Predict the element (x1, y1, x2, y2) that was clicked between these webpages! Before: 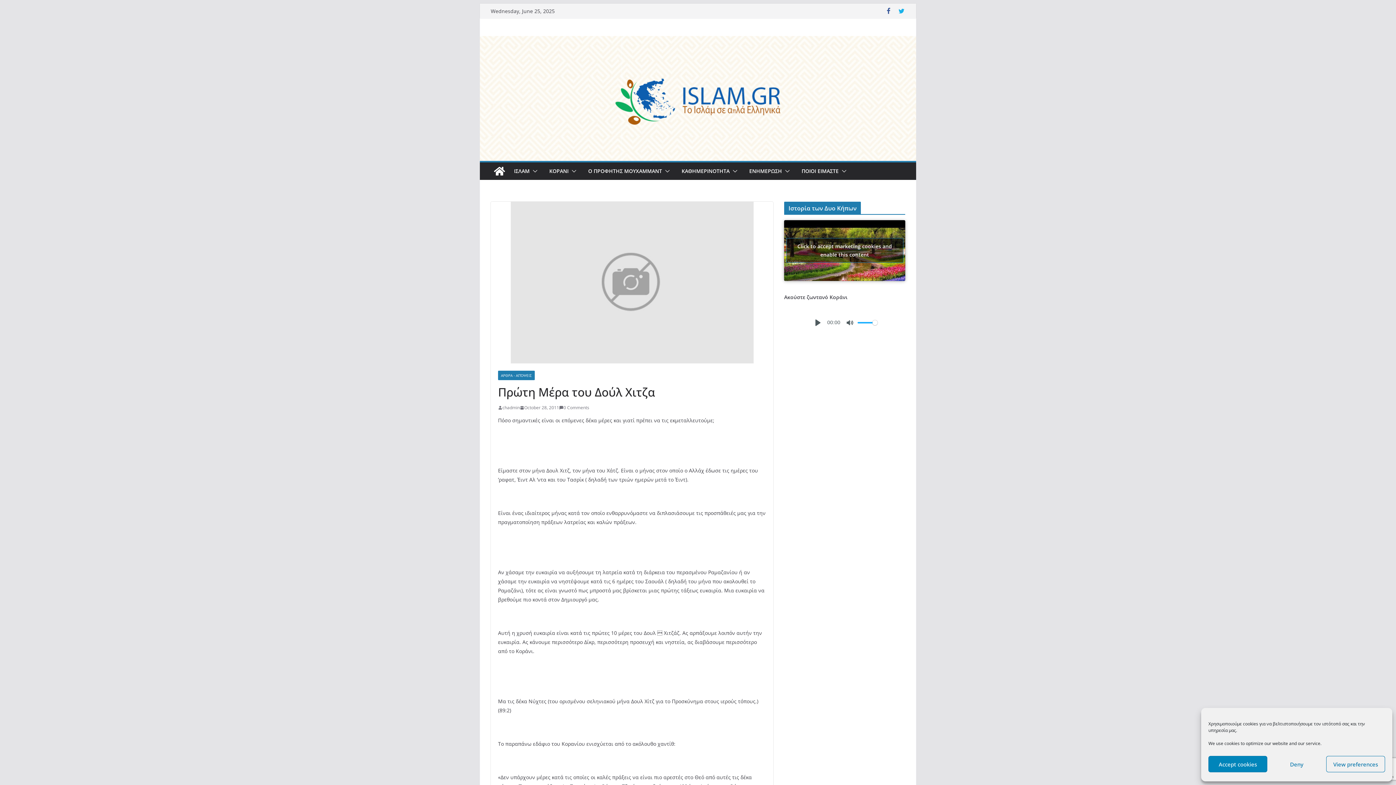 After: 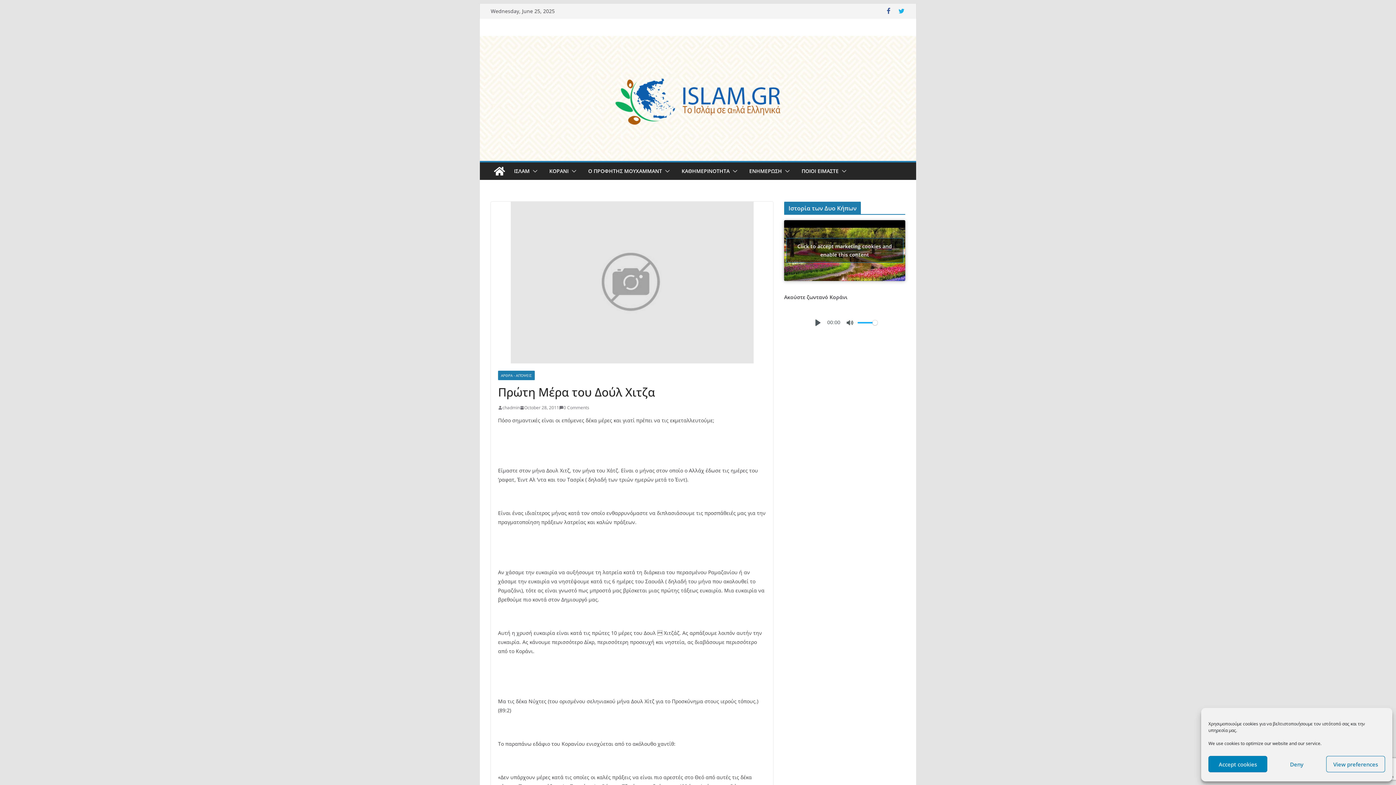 Action: label: October 28, 2011 bbox: (520, 404, 559, 411)